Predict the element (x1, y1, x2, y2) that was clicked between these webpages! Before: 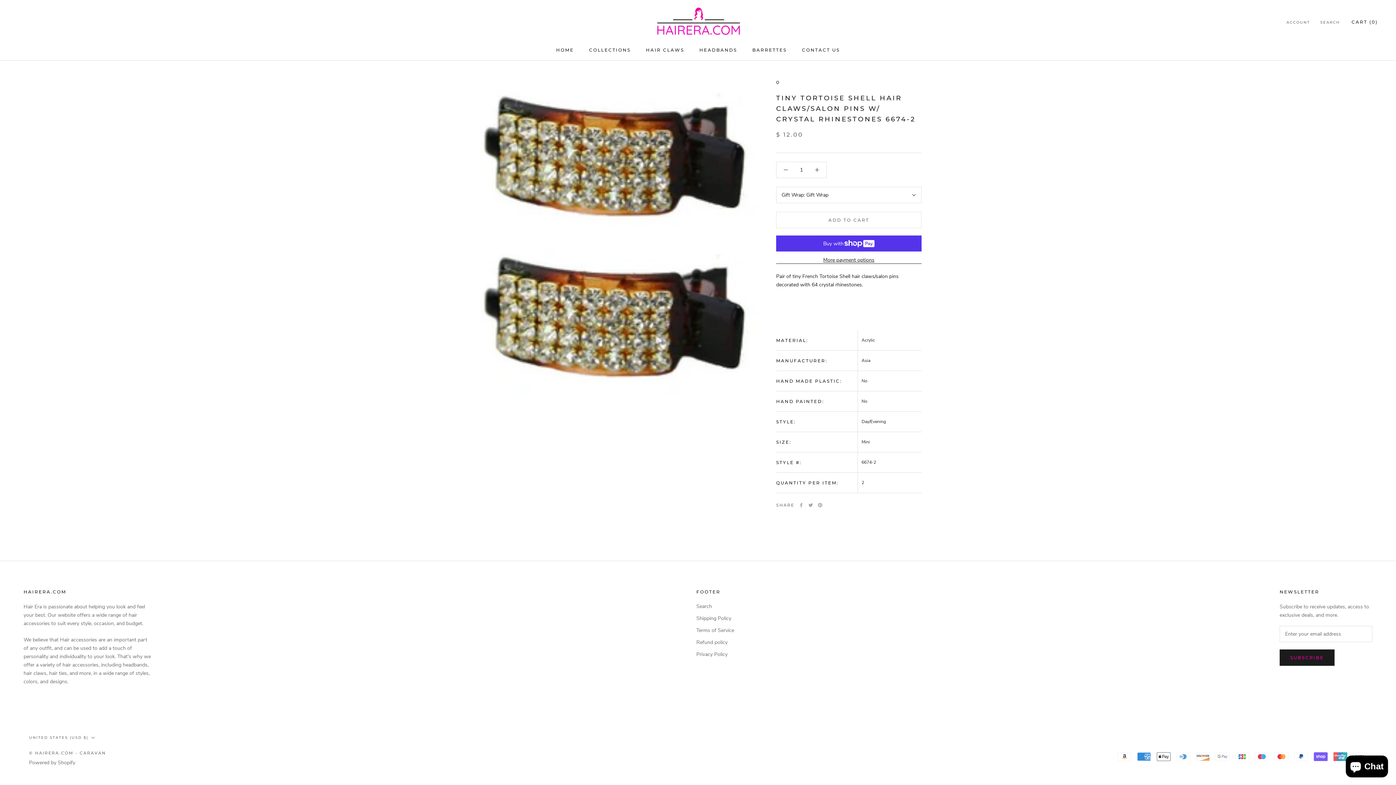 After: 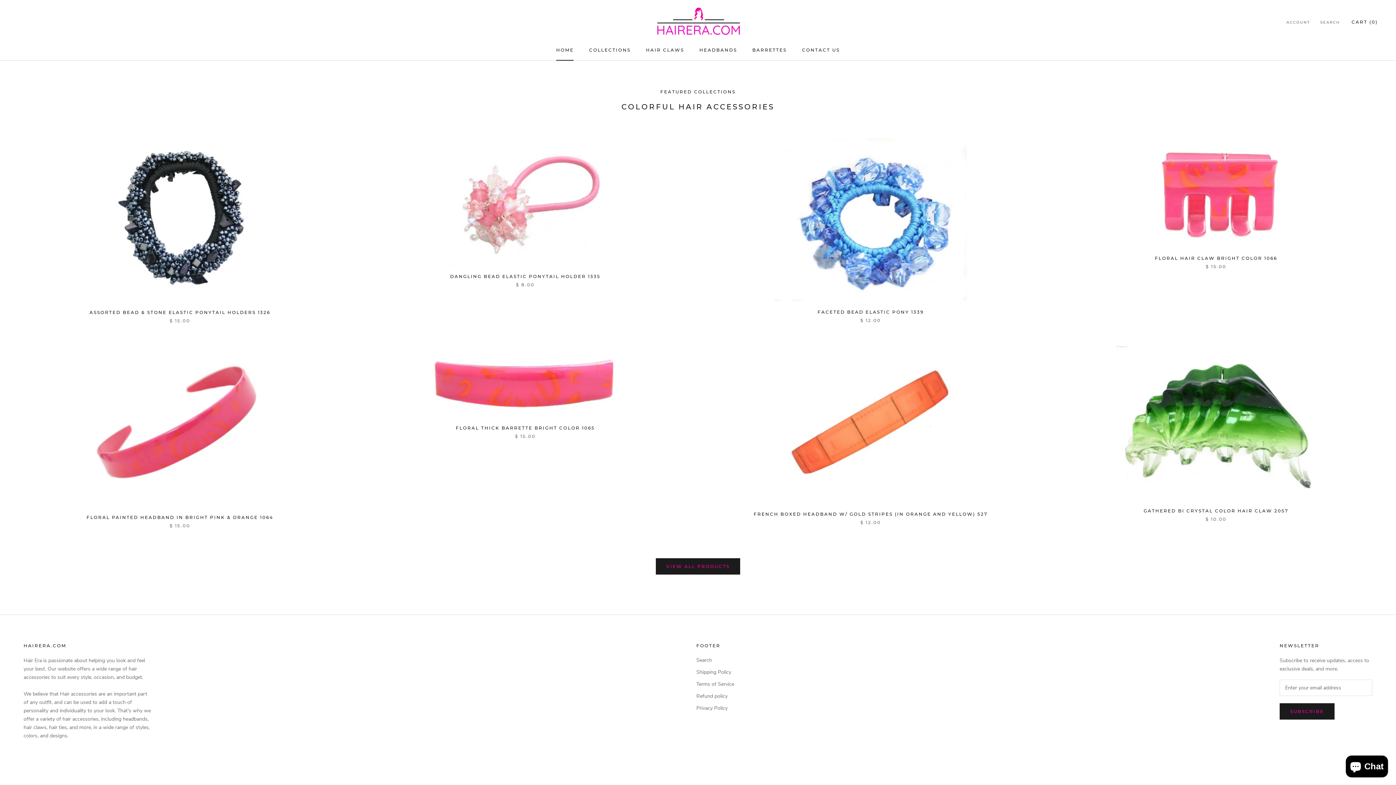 Action: bbox: (654, 6, 741, 37)